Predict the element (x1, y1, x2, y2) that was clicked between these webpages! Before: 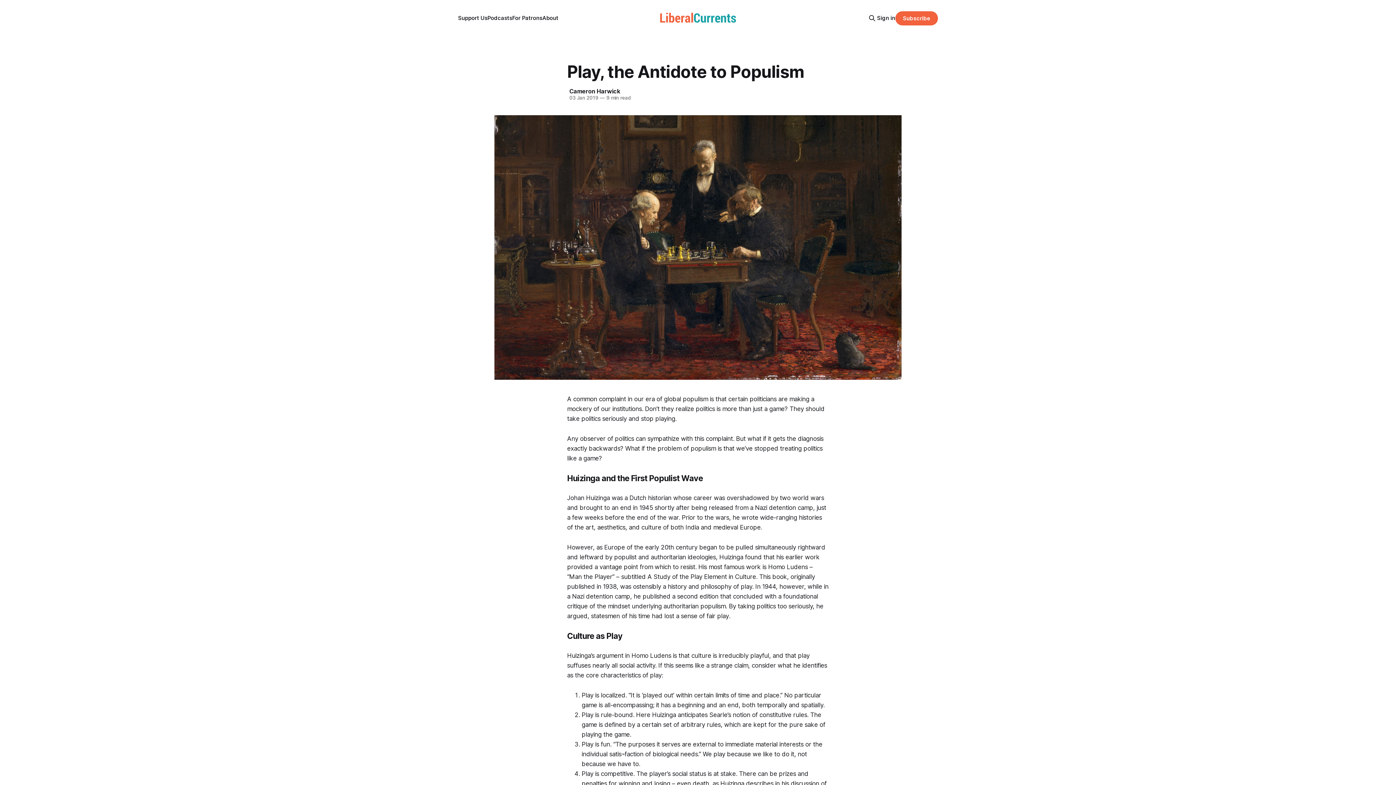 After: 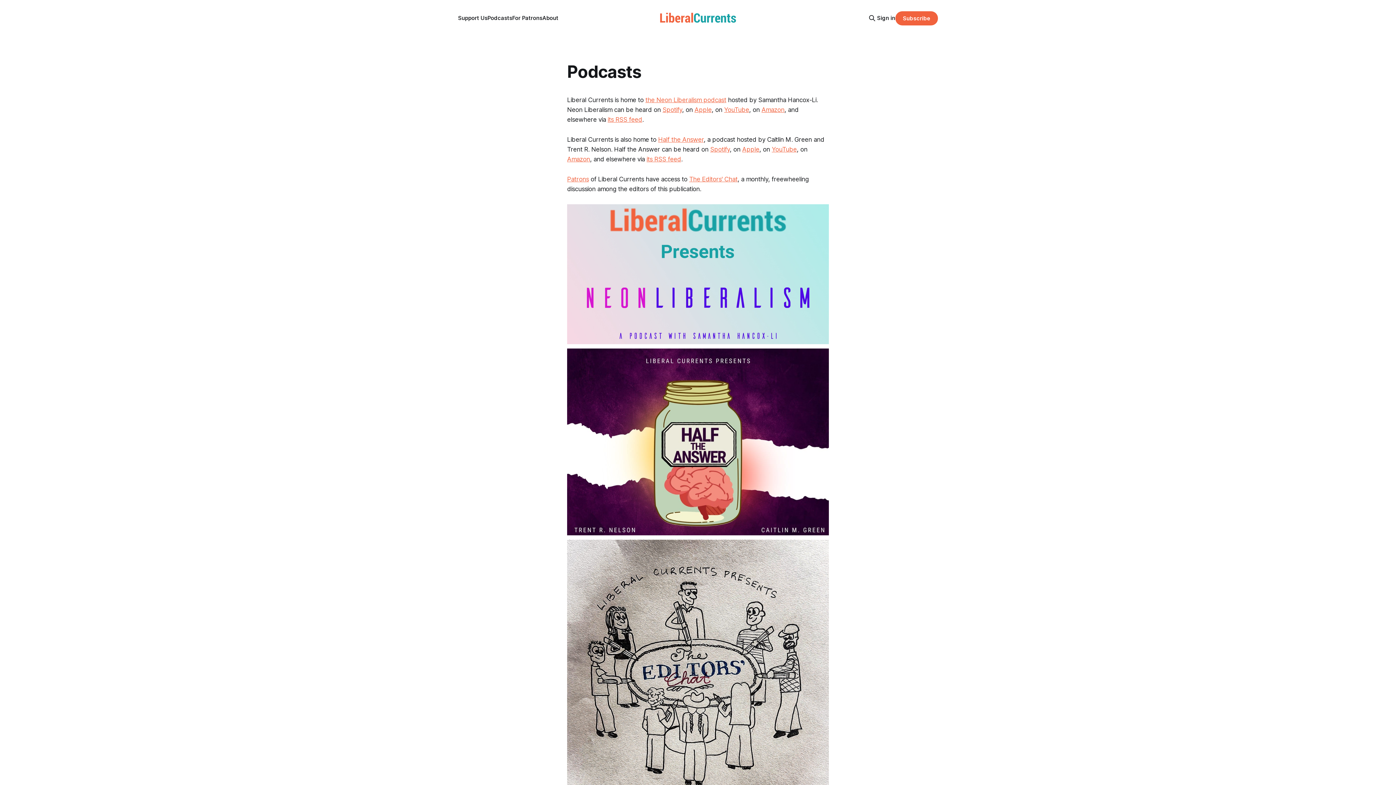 Action: label: Podcasts bbox: (487, 14, 512, 21)